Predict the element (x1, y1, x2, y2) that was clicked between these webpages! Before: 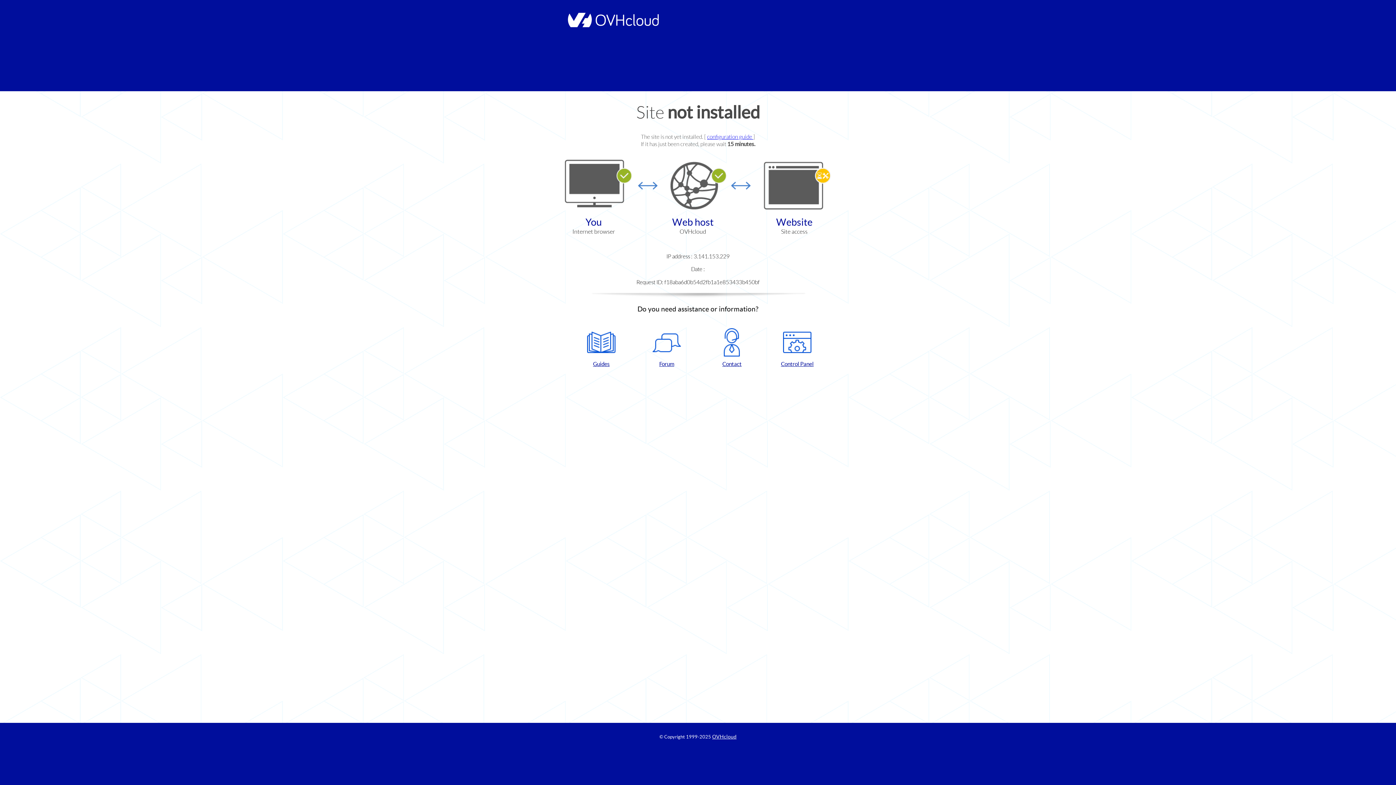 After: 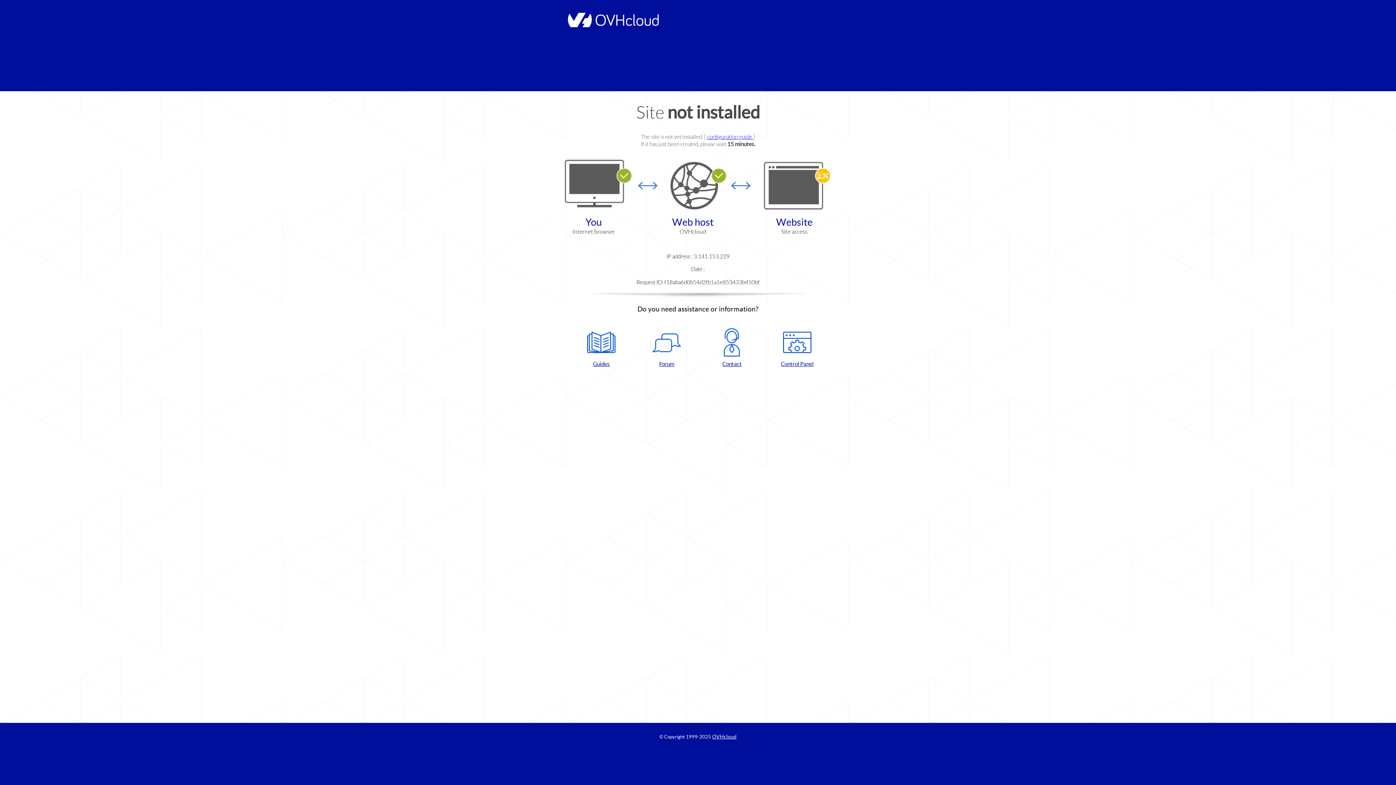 Action: label: Control Panel bbox: (768, 328, 826, 367)